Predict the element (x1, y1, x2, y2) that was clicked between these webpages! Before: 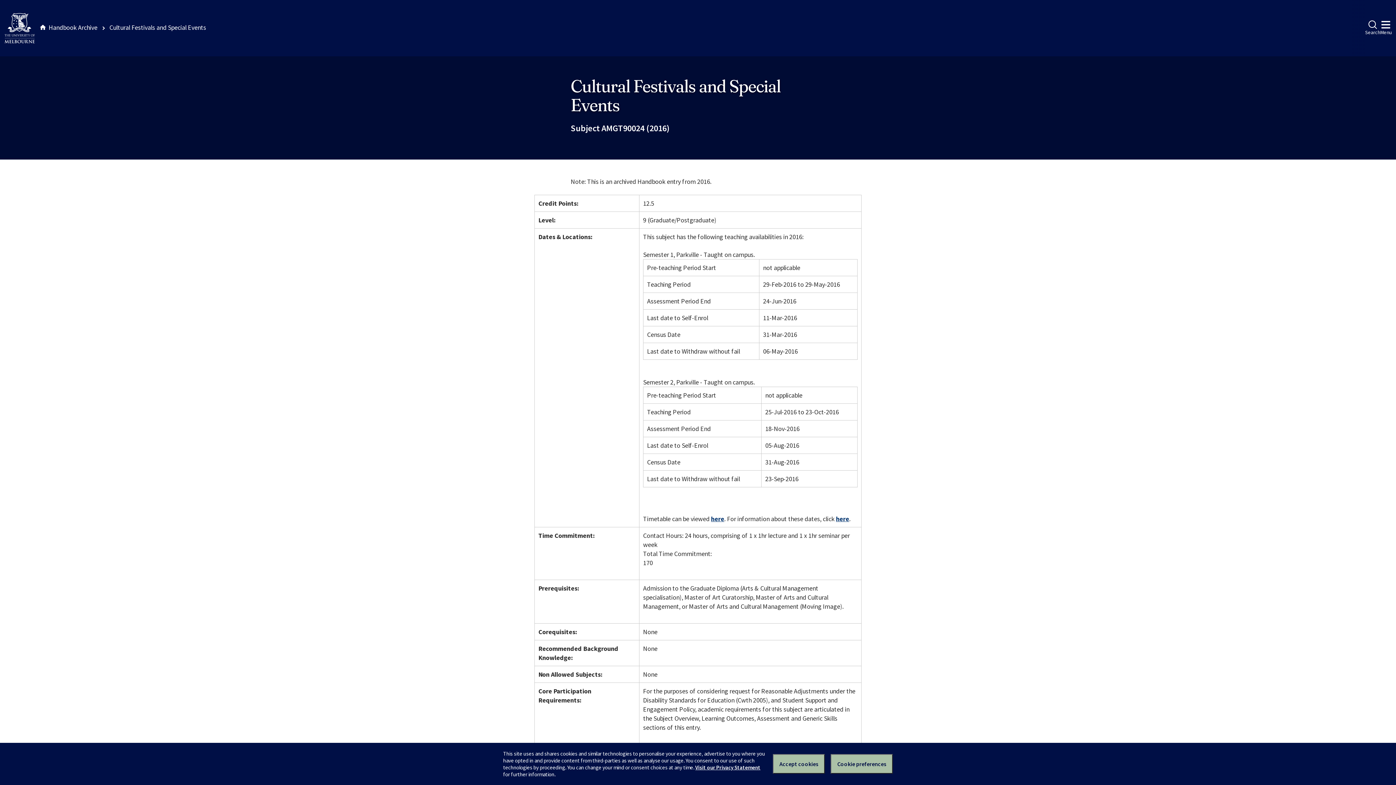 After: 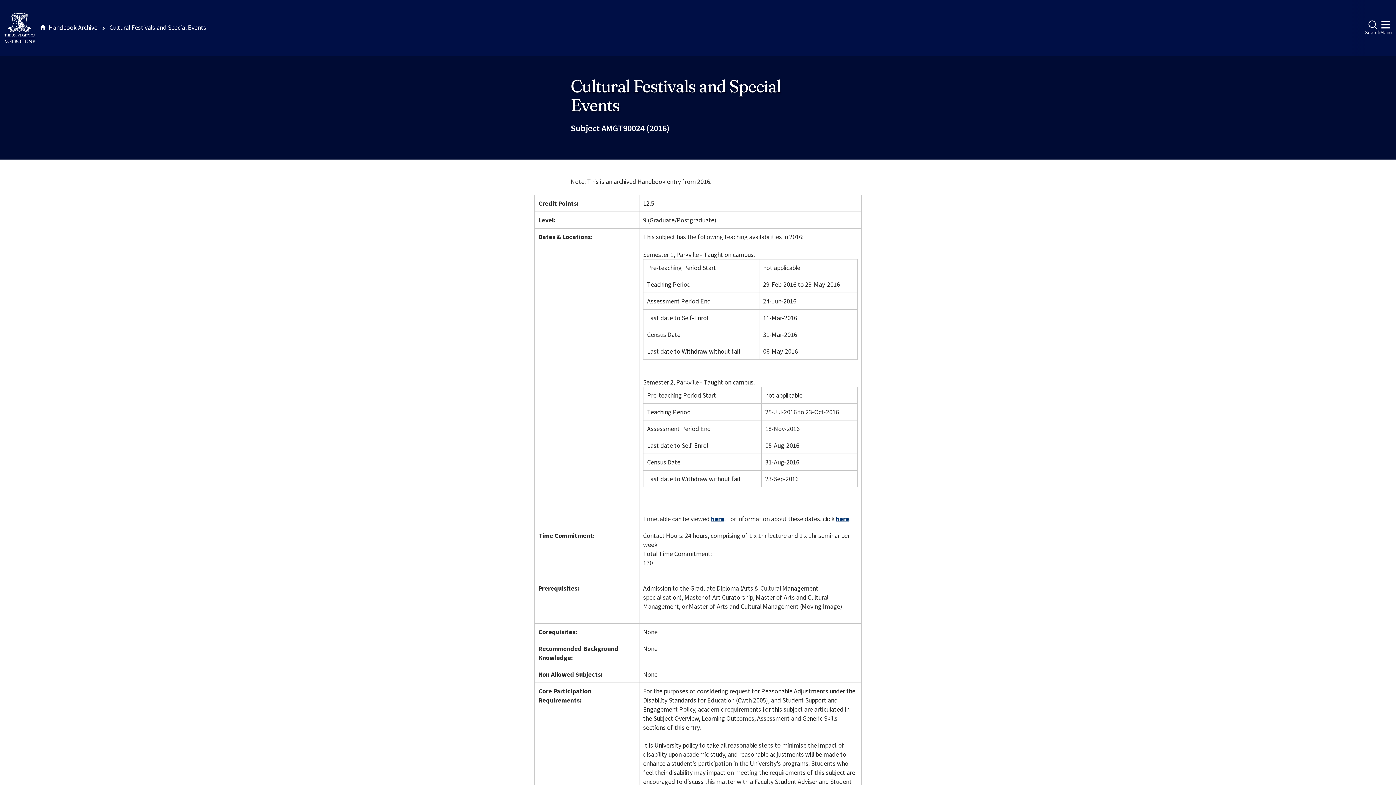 Action: bbox: (773, 754, 825, 774) label: Accept cookies